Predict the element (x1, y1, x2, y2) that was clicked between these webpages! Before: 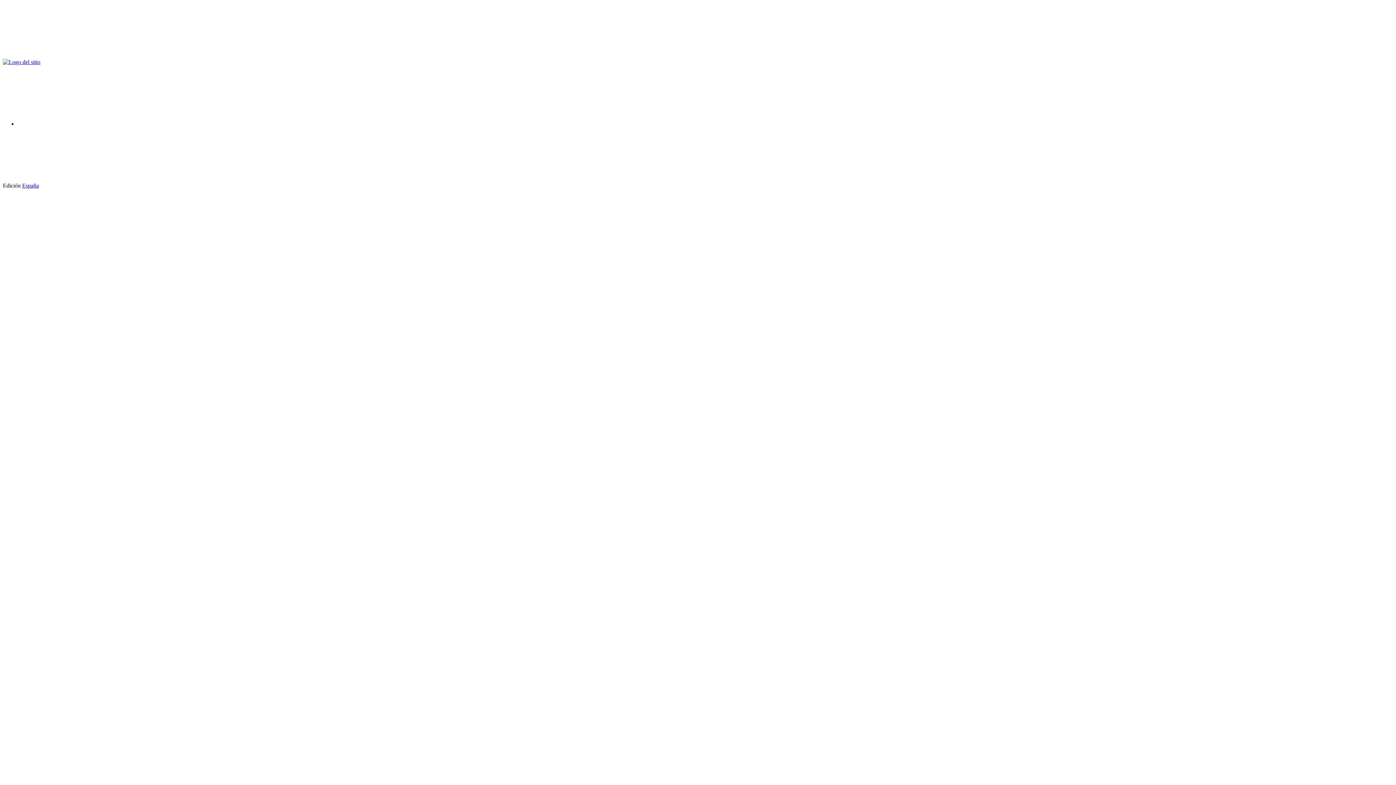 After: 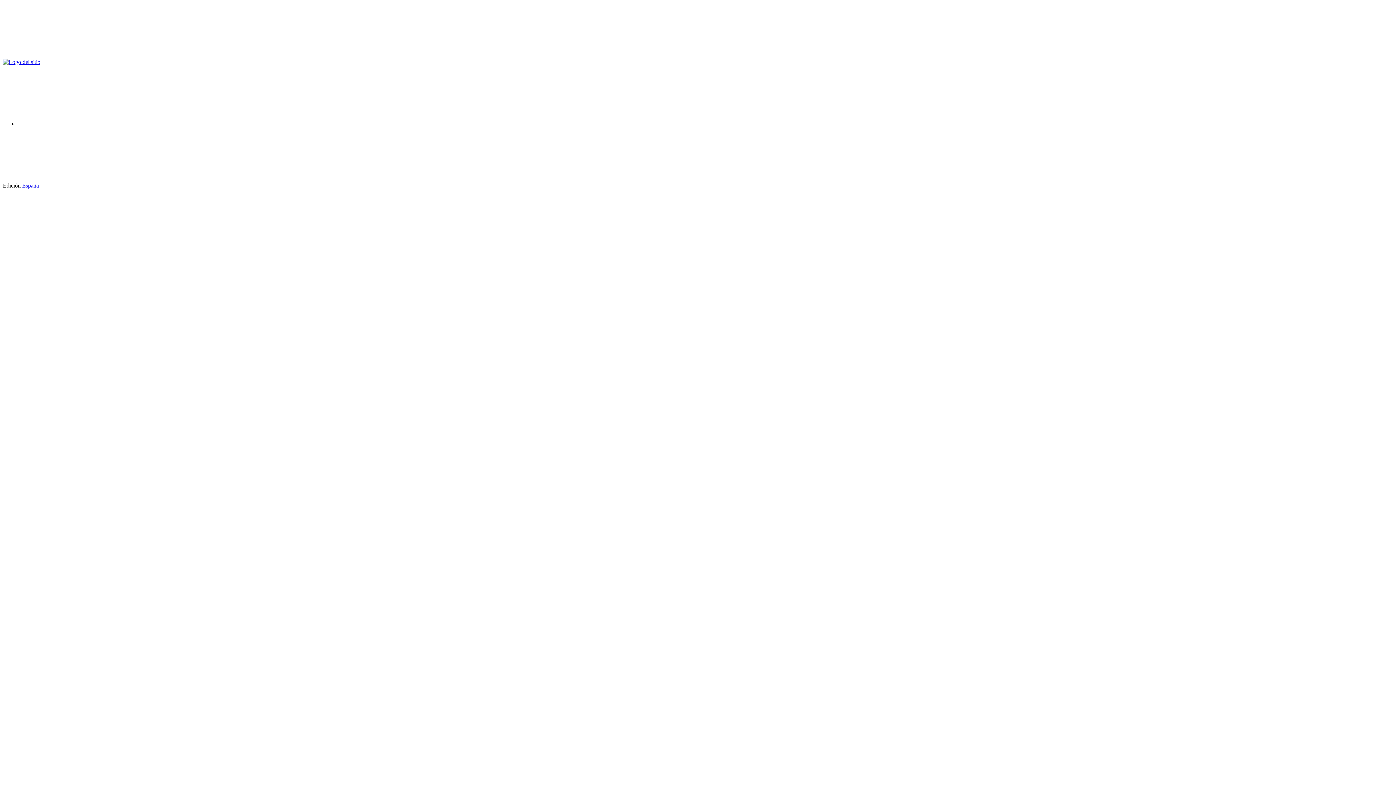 Action: bbox: (2, 52, 112, 58)